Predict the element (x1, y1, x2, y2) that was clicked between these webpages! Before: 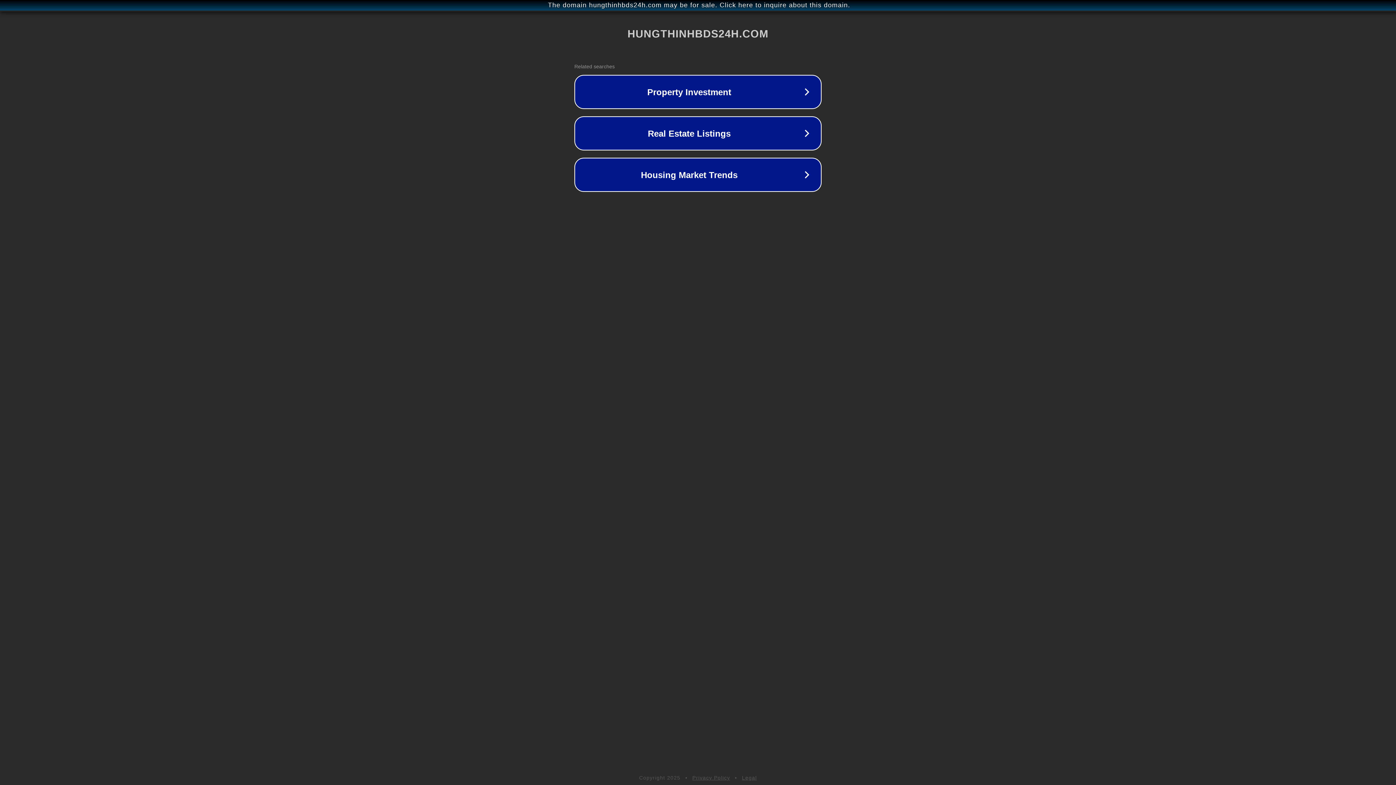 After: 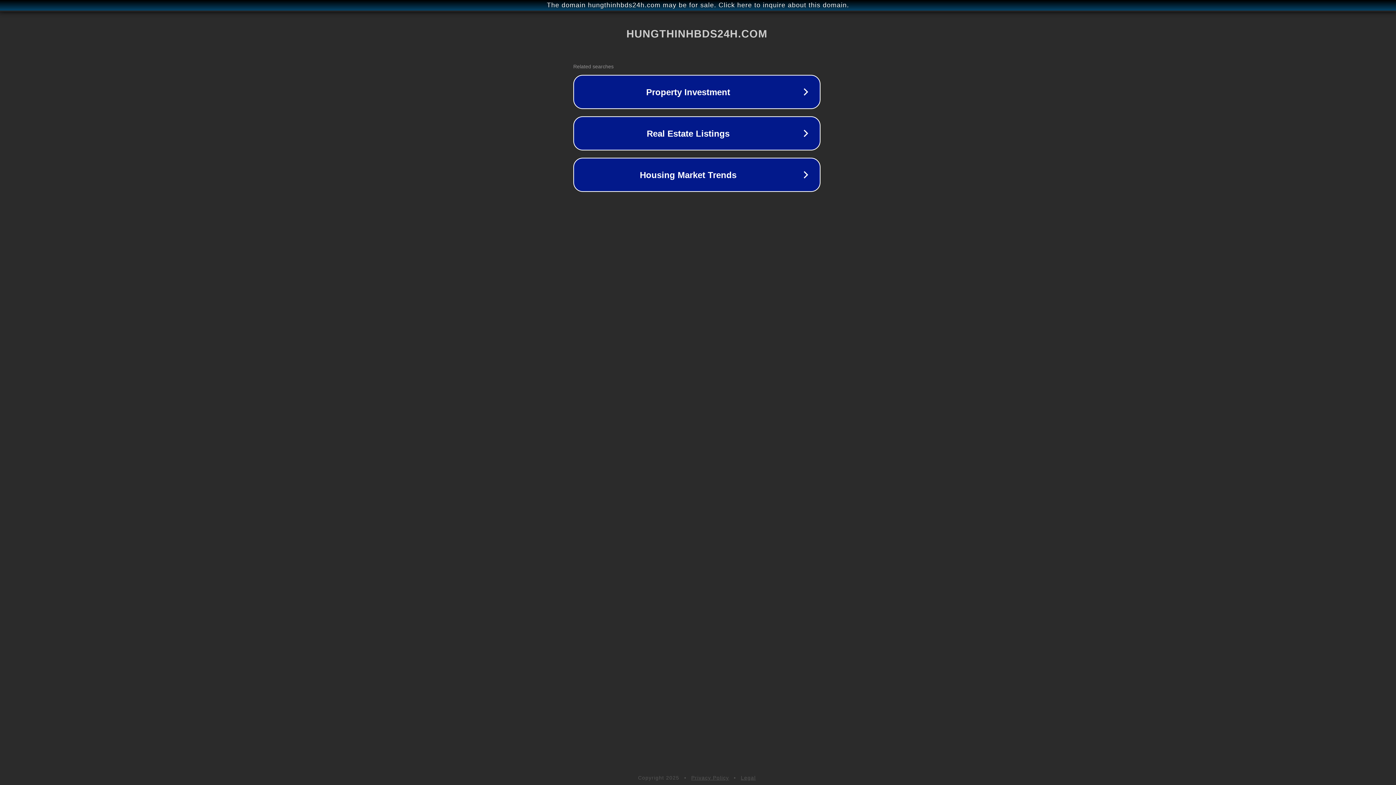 Action: label: The domain hungthinhbds24h.com may be for sale. Click here to inquire about this domain. bbox: (1, 1, 1397, 9)